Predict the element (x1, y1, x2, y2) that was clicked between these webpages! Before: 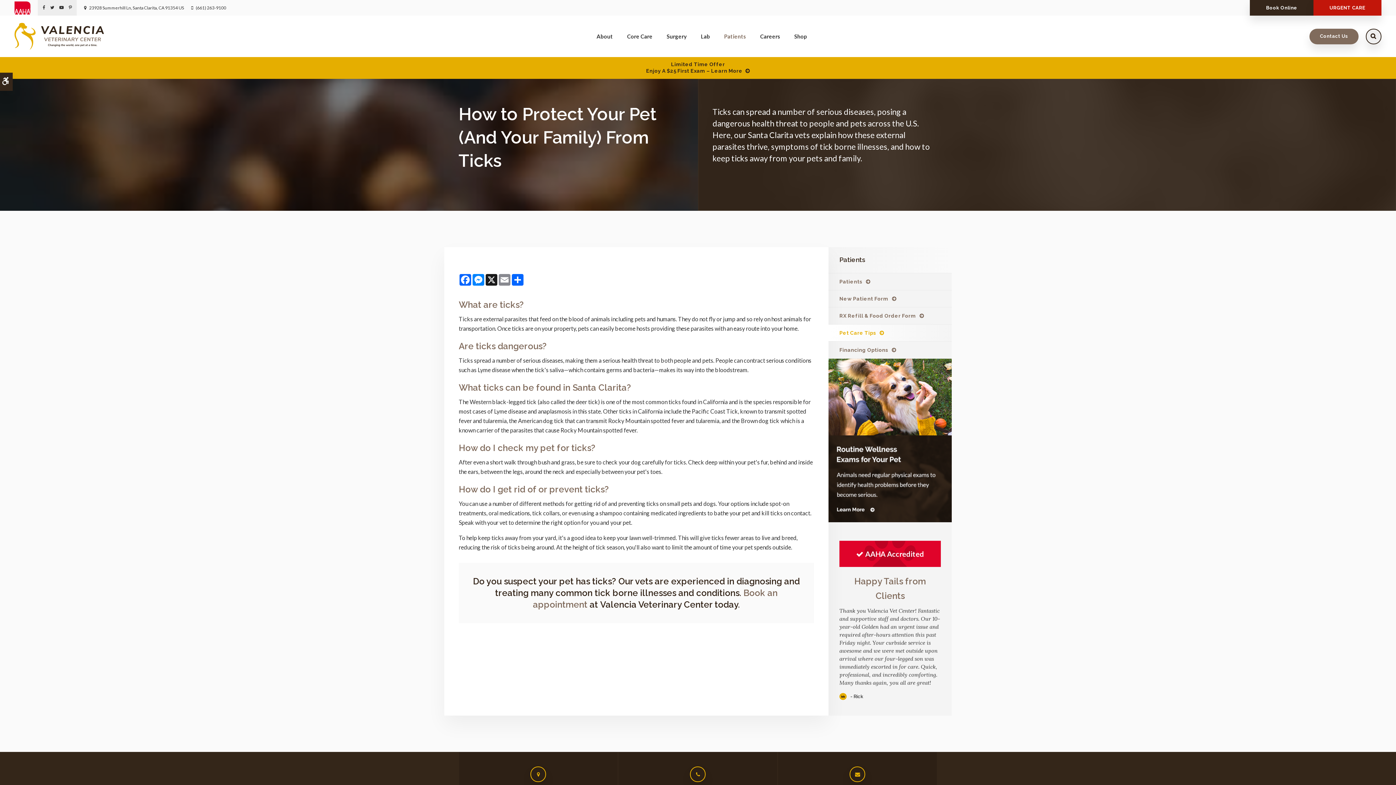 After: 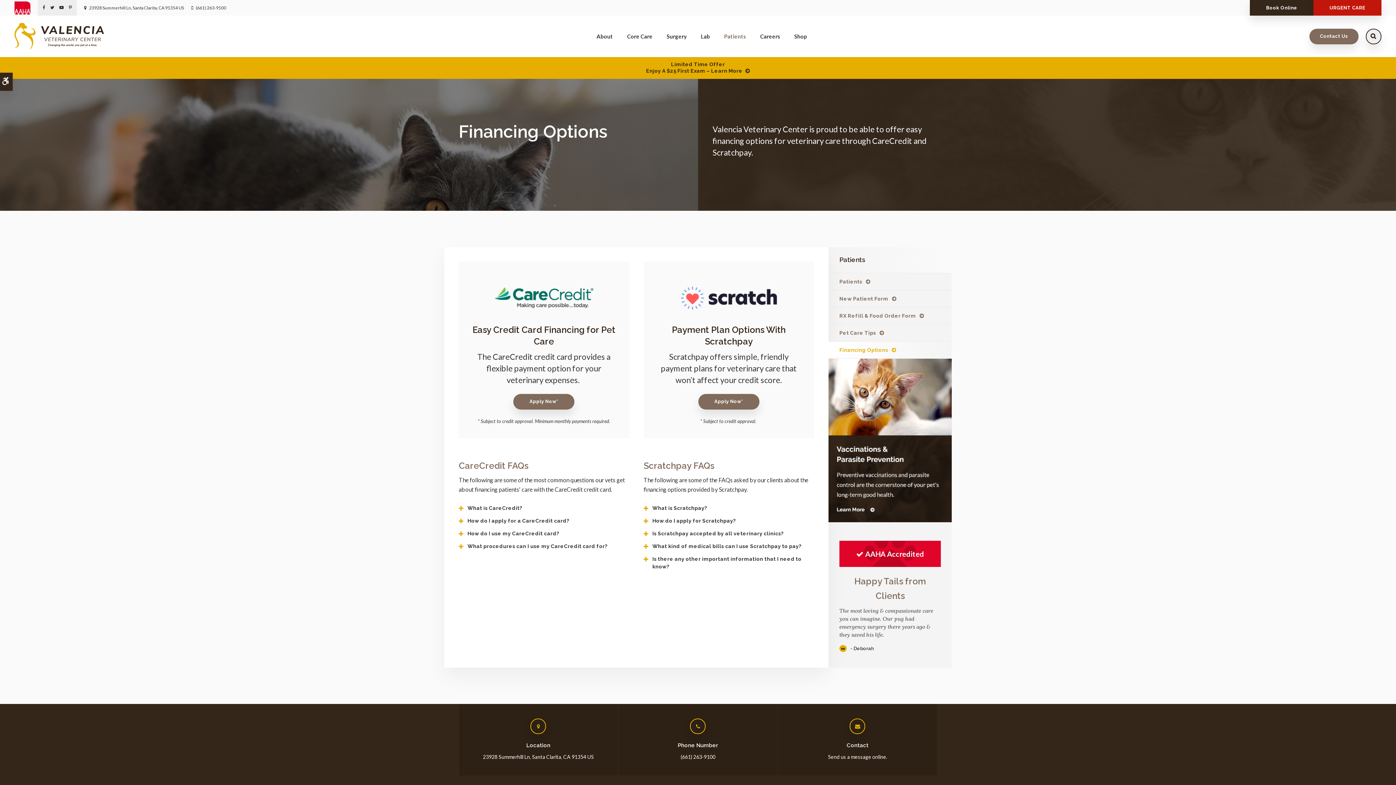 Action: bbox: (828, 341, 952, 358) label: Financing Options